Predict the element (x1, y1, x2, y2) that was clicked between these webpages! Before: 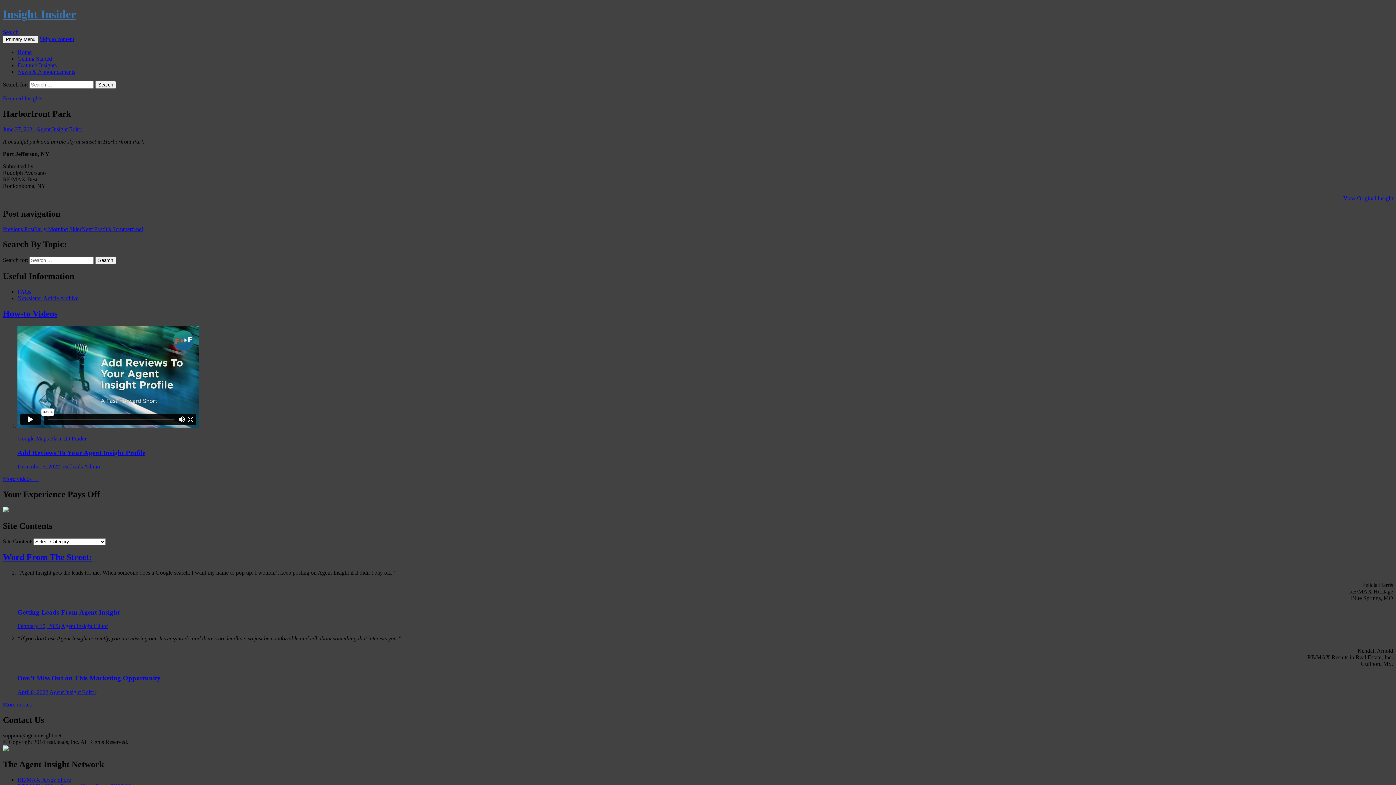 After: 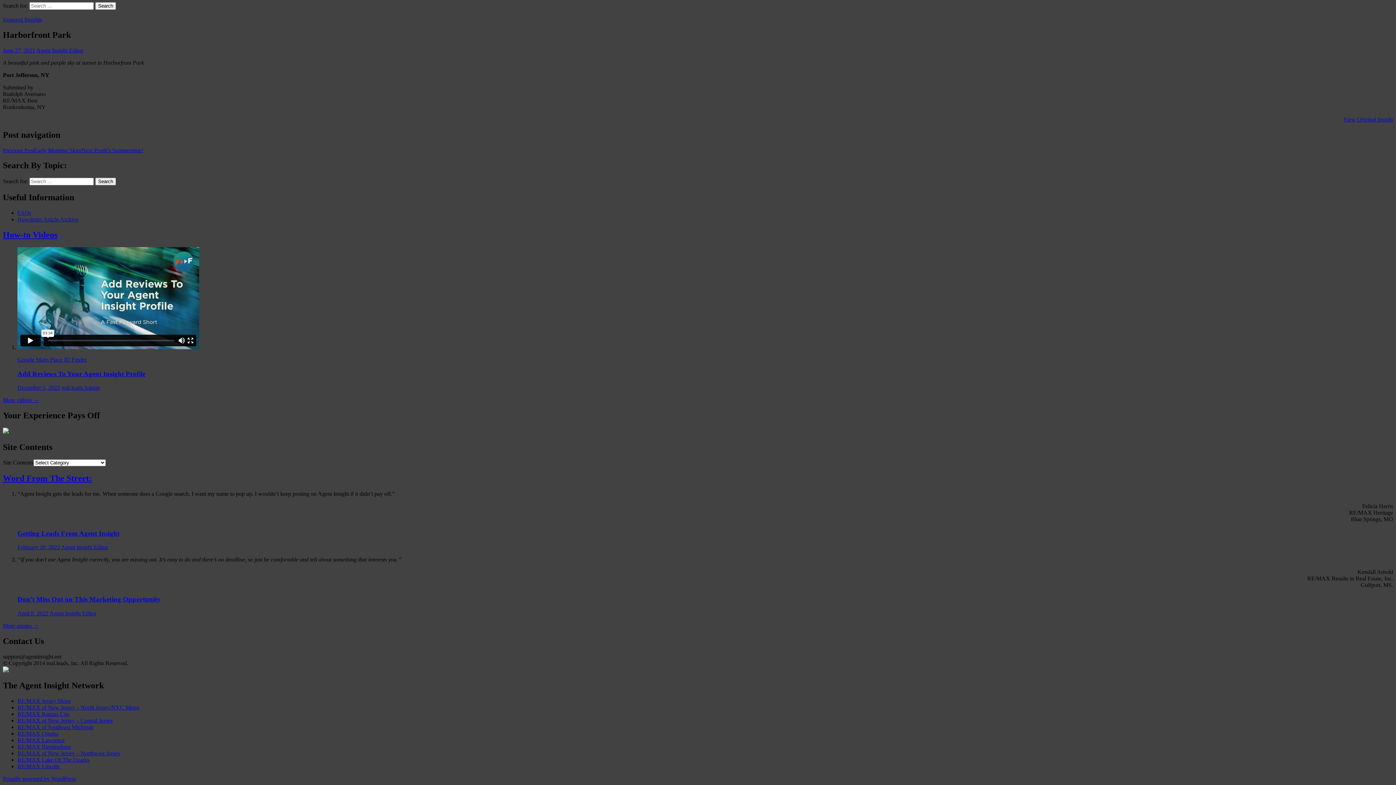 Action: bbox: (2, 29, 18, 35) label: Search